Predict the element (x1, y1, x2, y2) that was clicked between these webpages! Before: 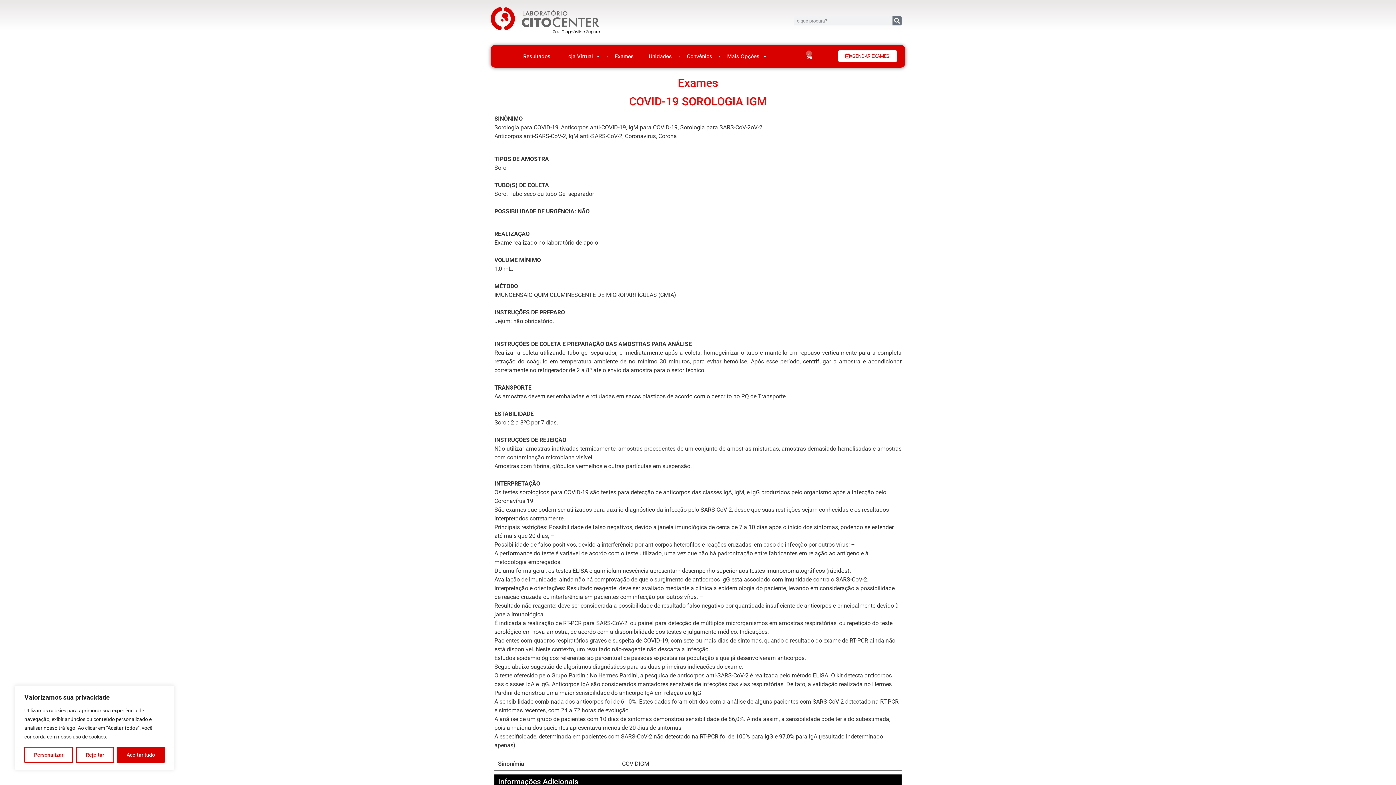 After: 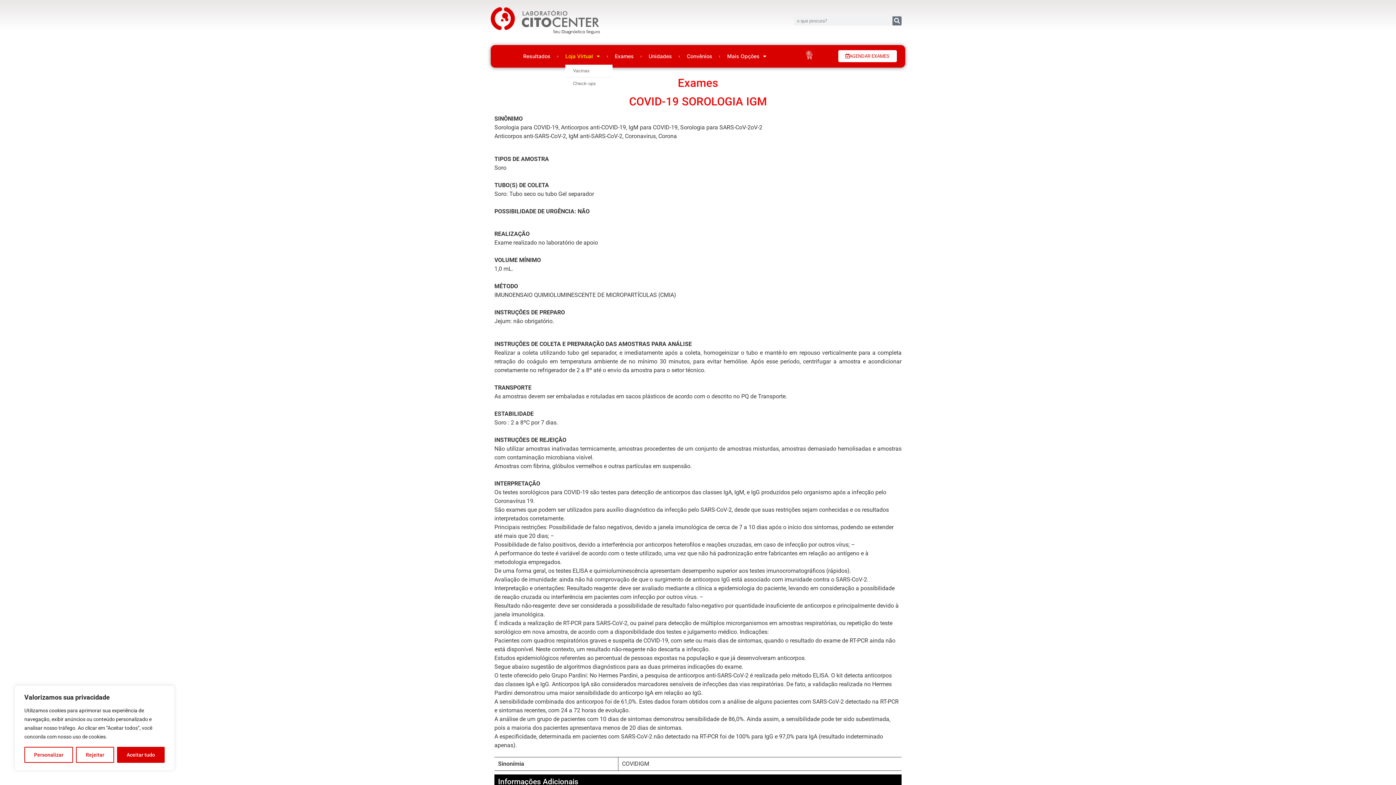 Action: bbox: (565, 53, 600, 59) label: Loja Virtual